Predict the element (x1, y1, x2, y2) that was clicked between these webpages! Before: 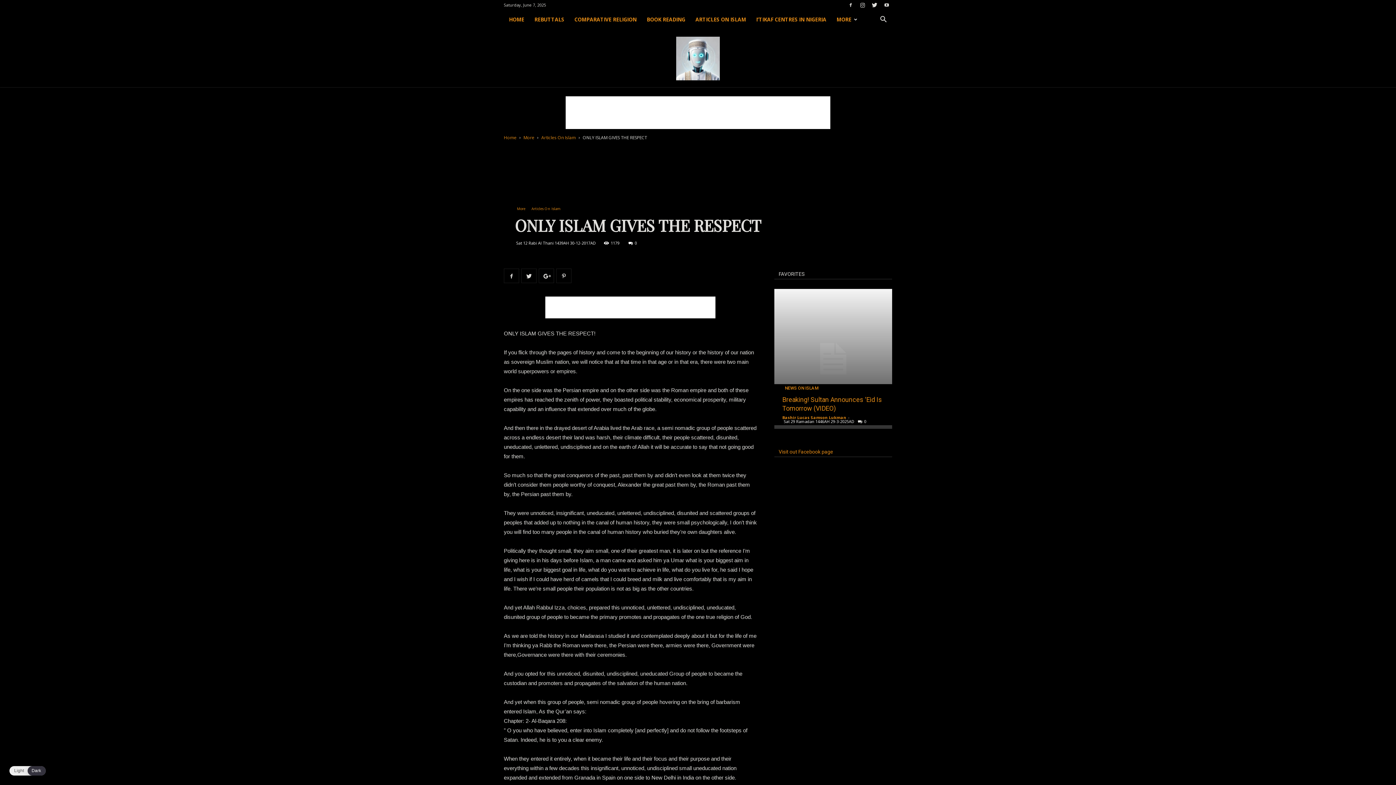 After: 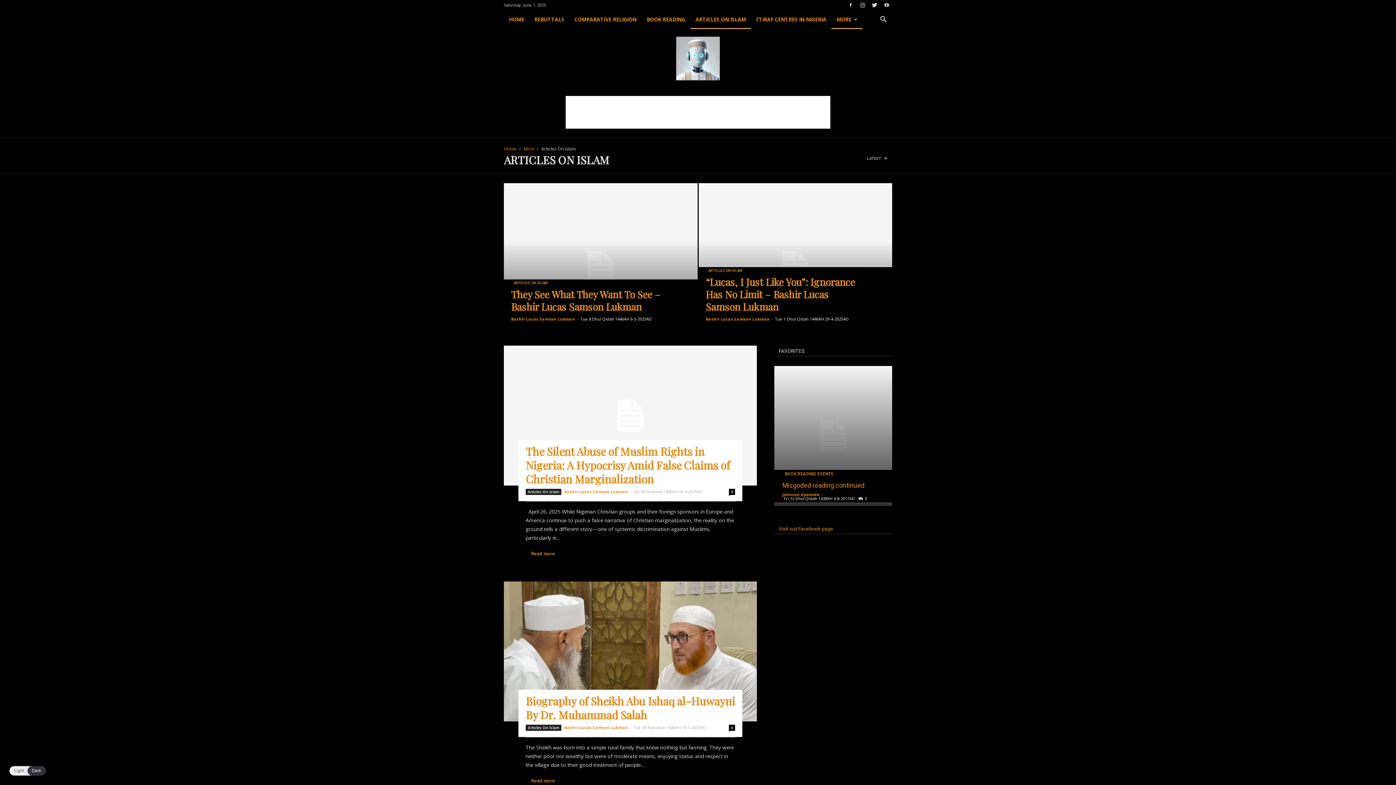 Action: bbox: (529, 205, 562, 212) label: Articles On Islam